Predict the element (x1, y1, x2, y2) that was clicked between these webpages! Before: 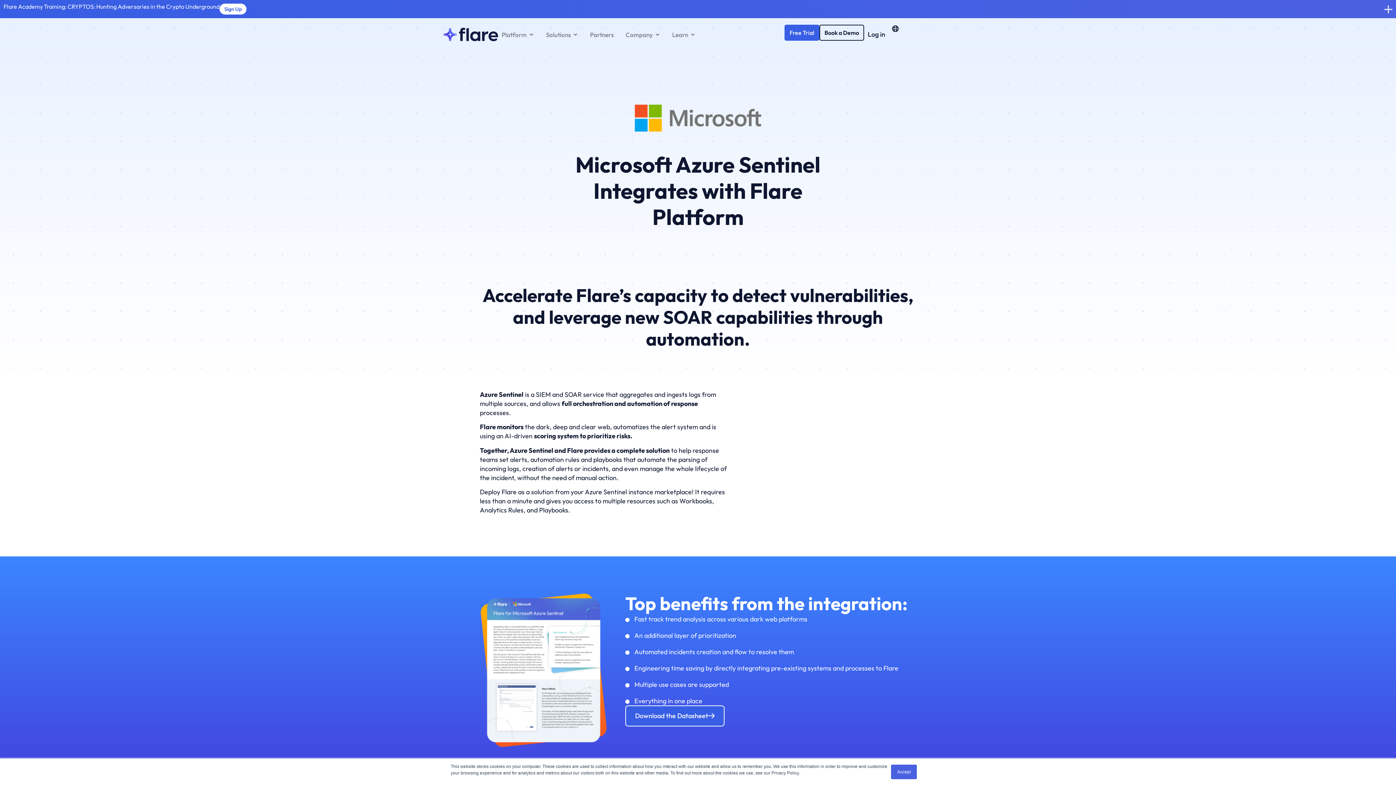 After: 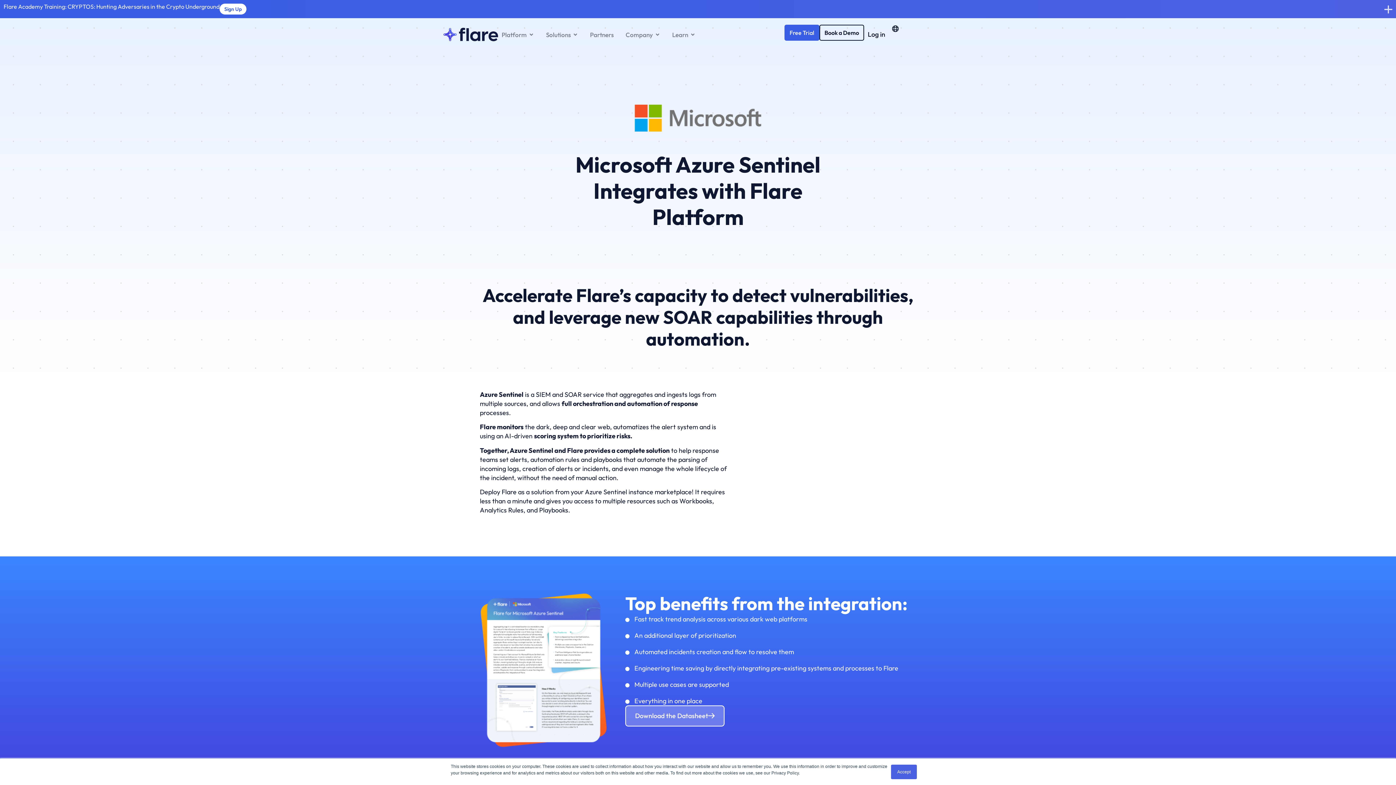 Action: bbox: (625, 705, 724, 726) label: Download the Datasheet